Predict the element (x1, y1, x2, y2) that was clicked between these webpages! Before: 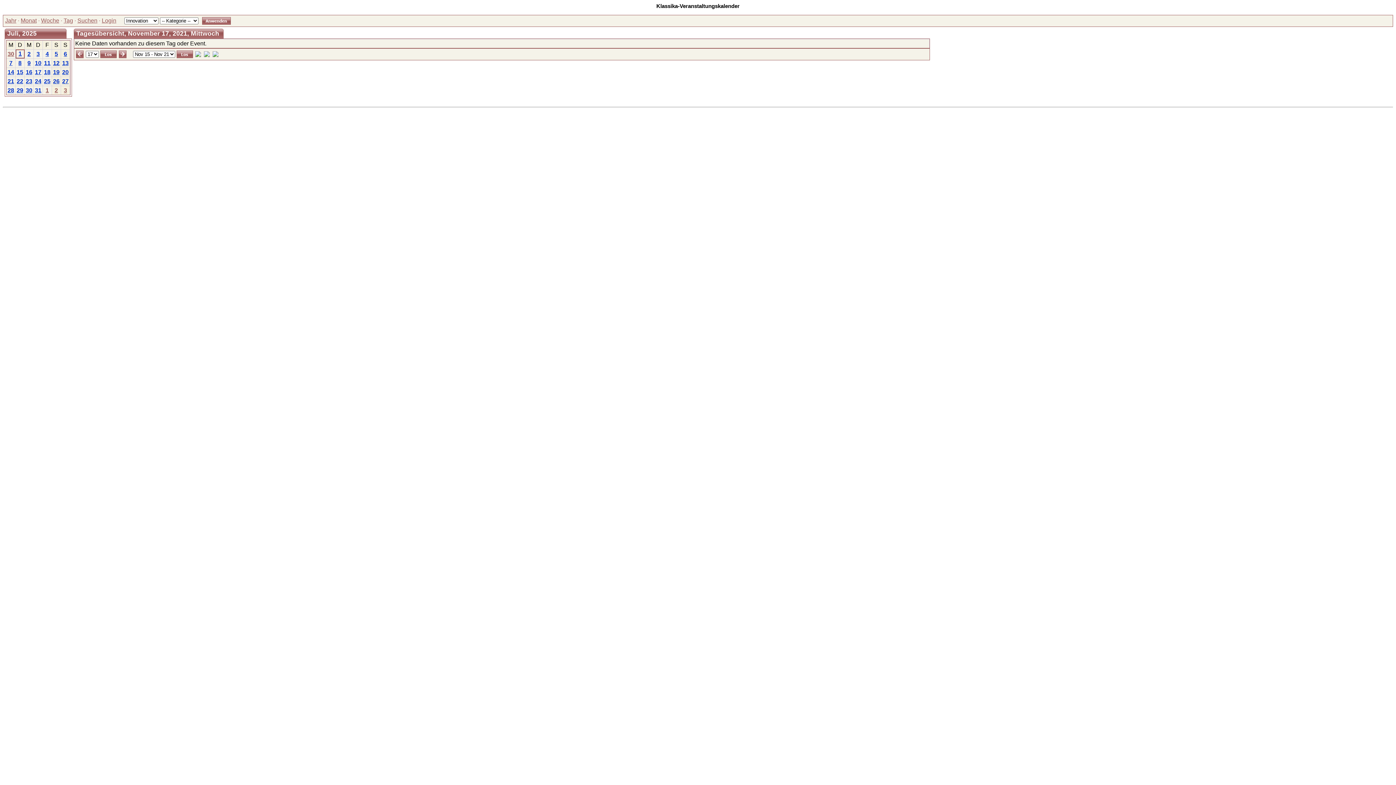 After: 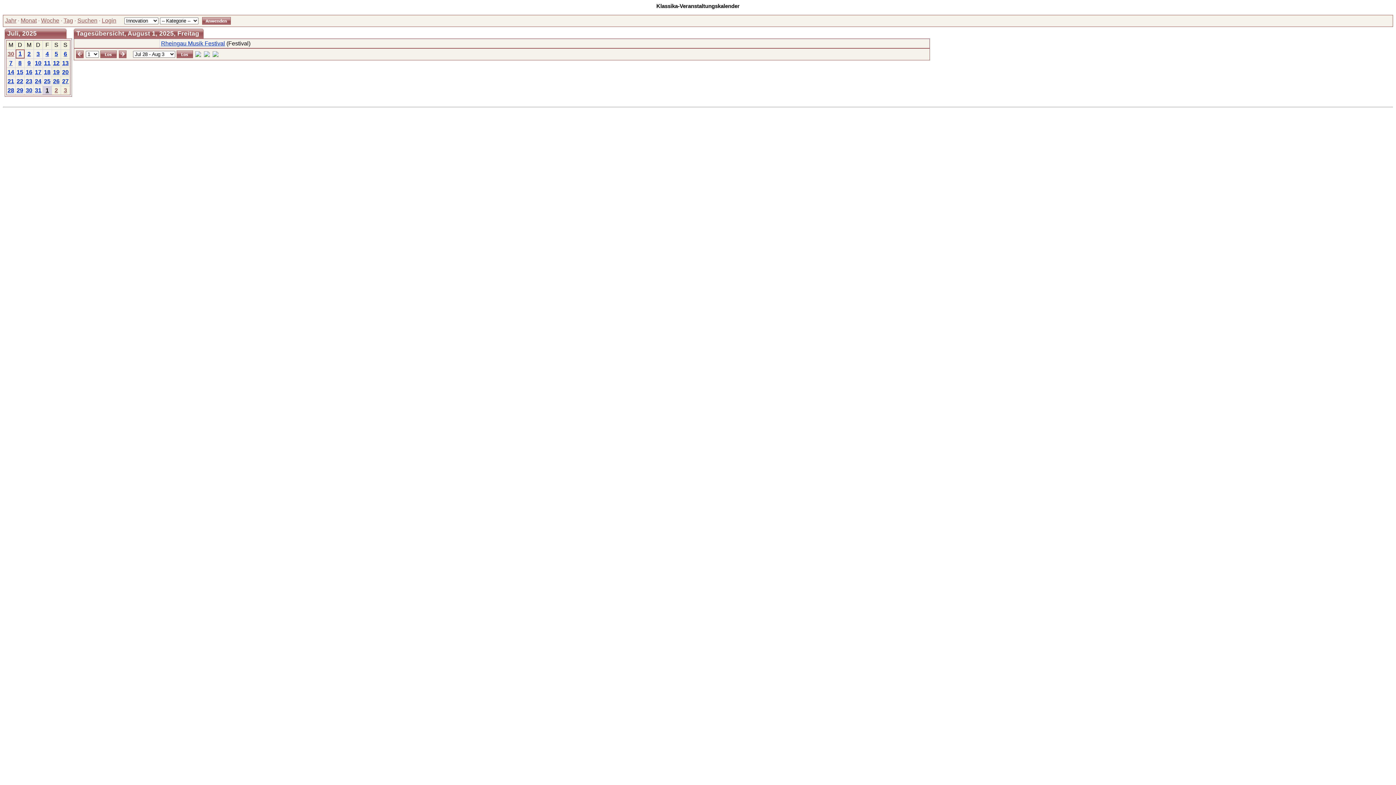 Action: bbox: (45, 87, 48, 93) label: 1